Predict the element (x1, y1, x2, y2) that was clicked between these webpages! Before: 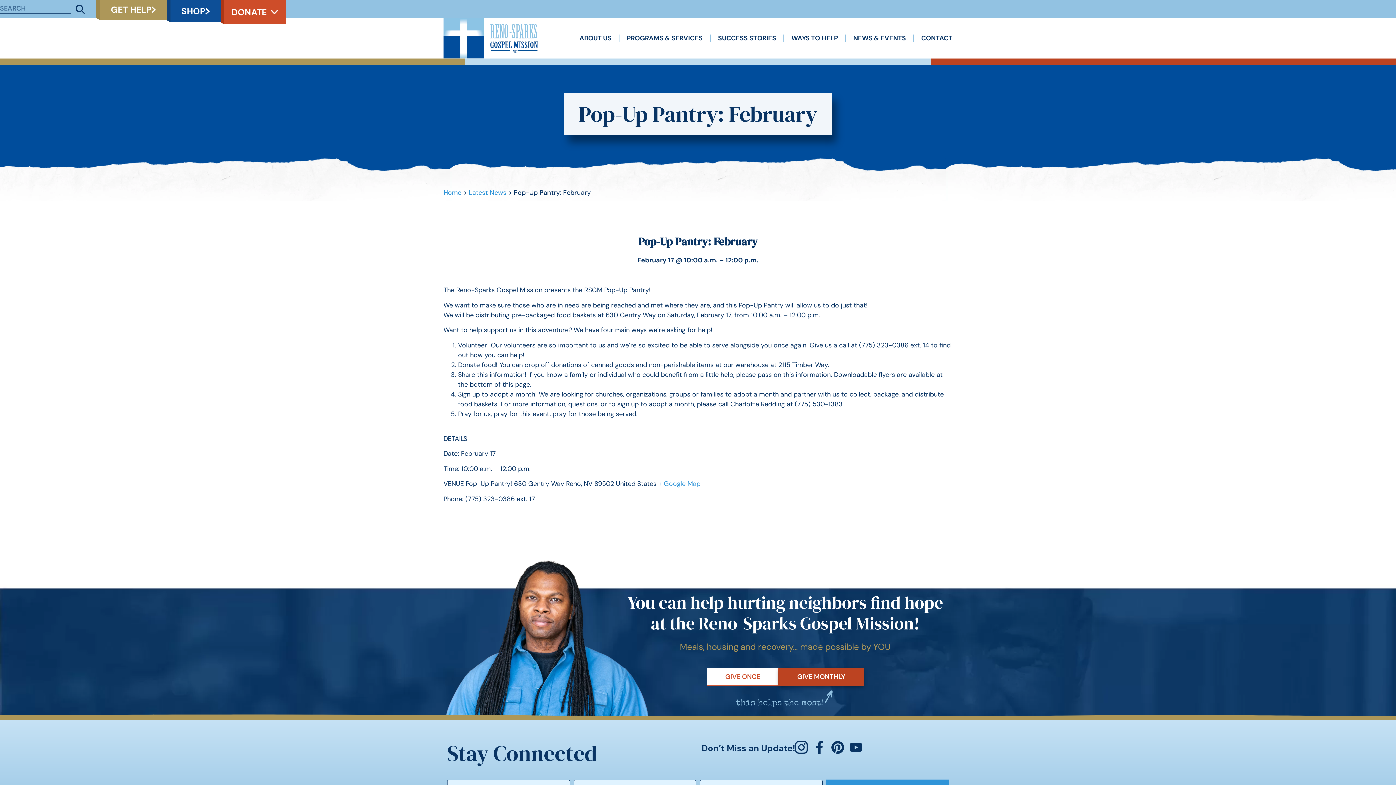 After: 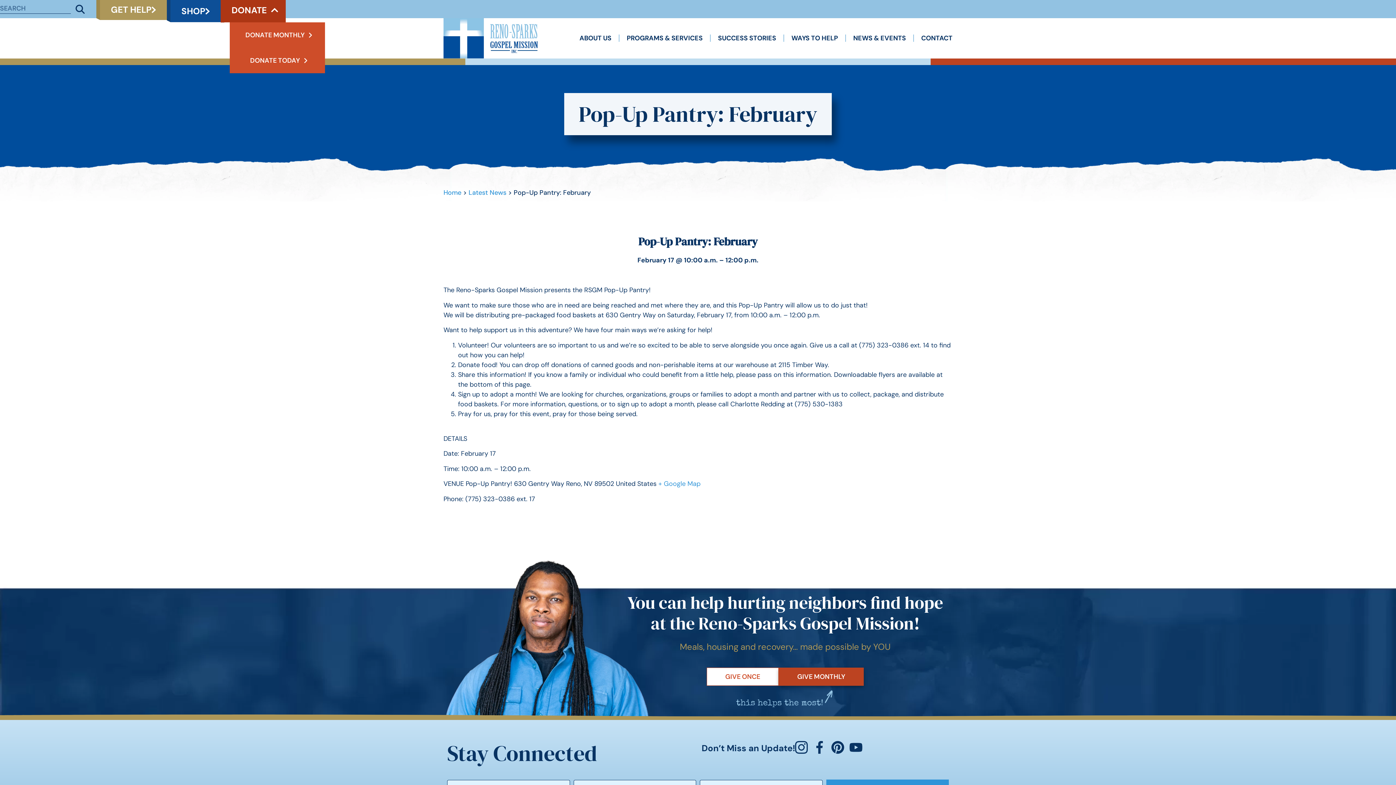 Action: label: DONATE bbox: (229, 0, 280, 24)